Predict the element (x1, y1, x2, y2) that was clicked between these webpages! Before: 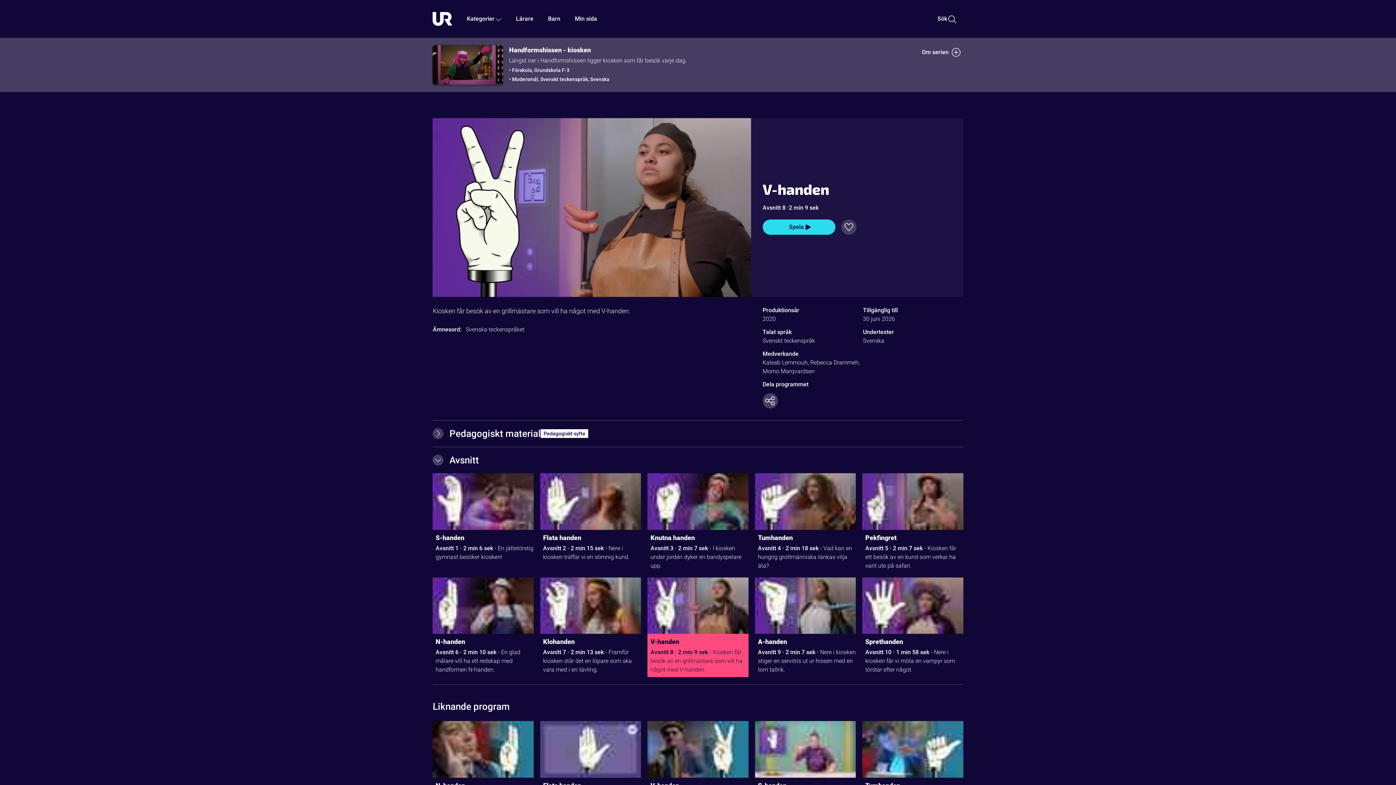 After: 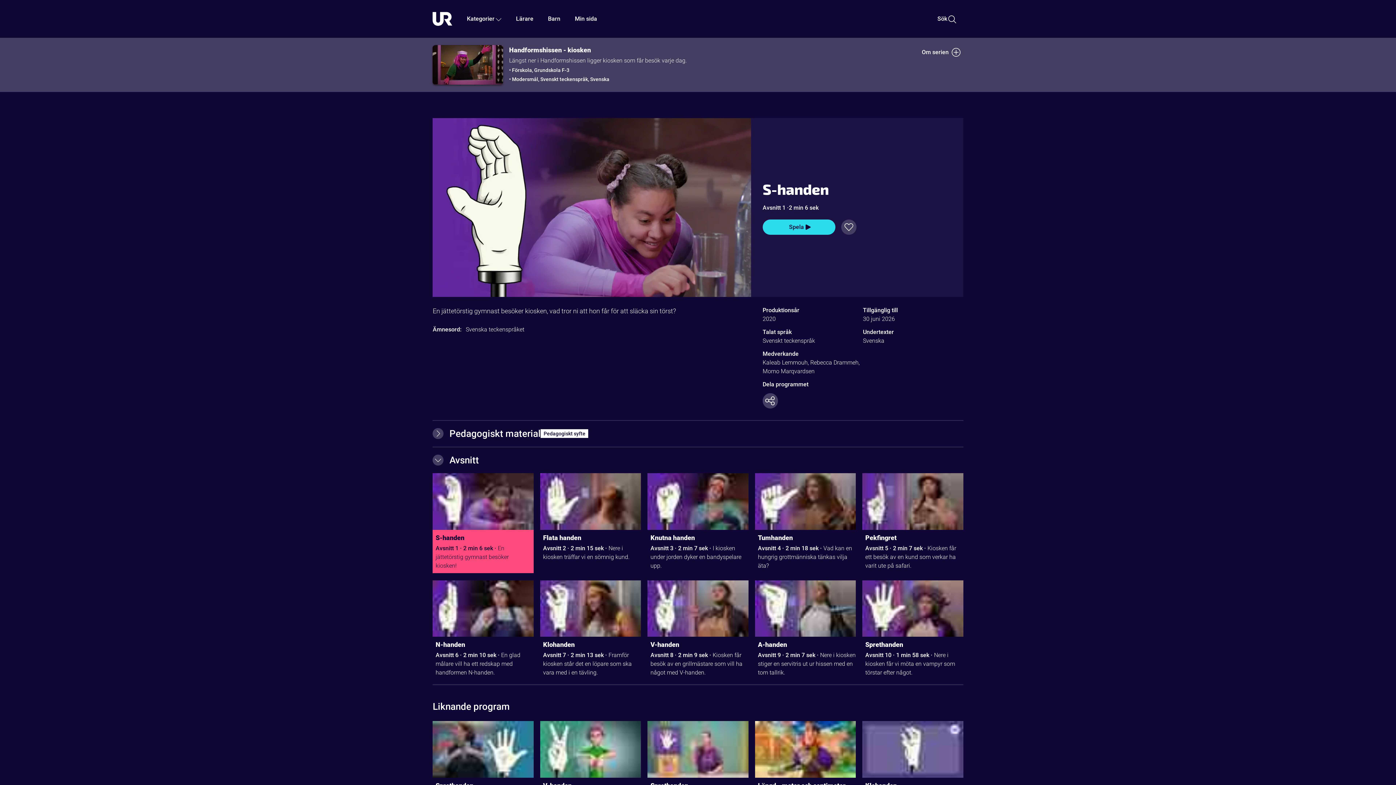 Action: bbox: (435, 532, 533, 544) label: S-handen